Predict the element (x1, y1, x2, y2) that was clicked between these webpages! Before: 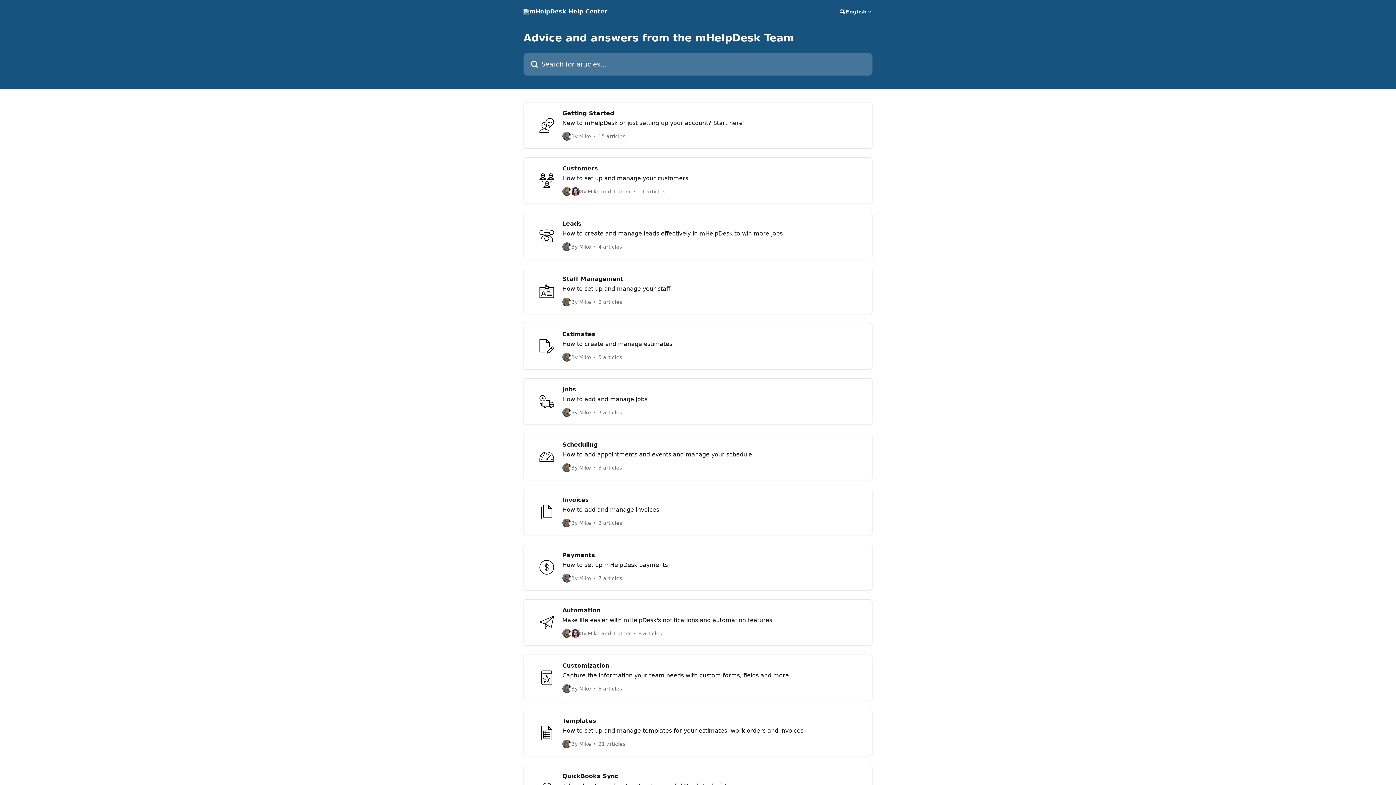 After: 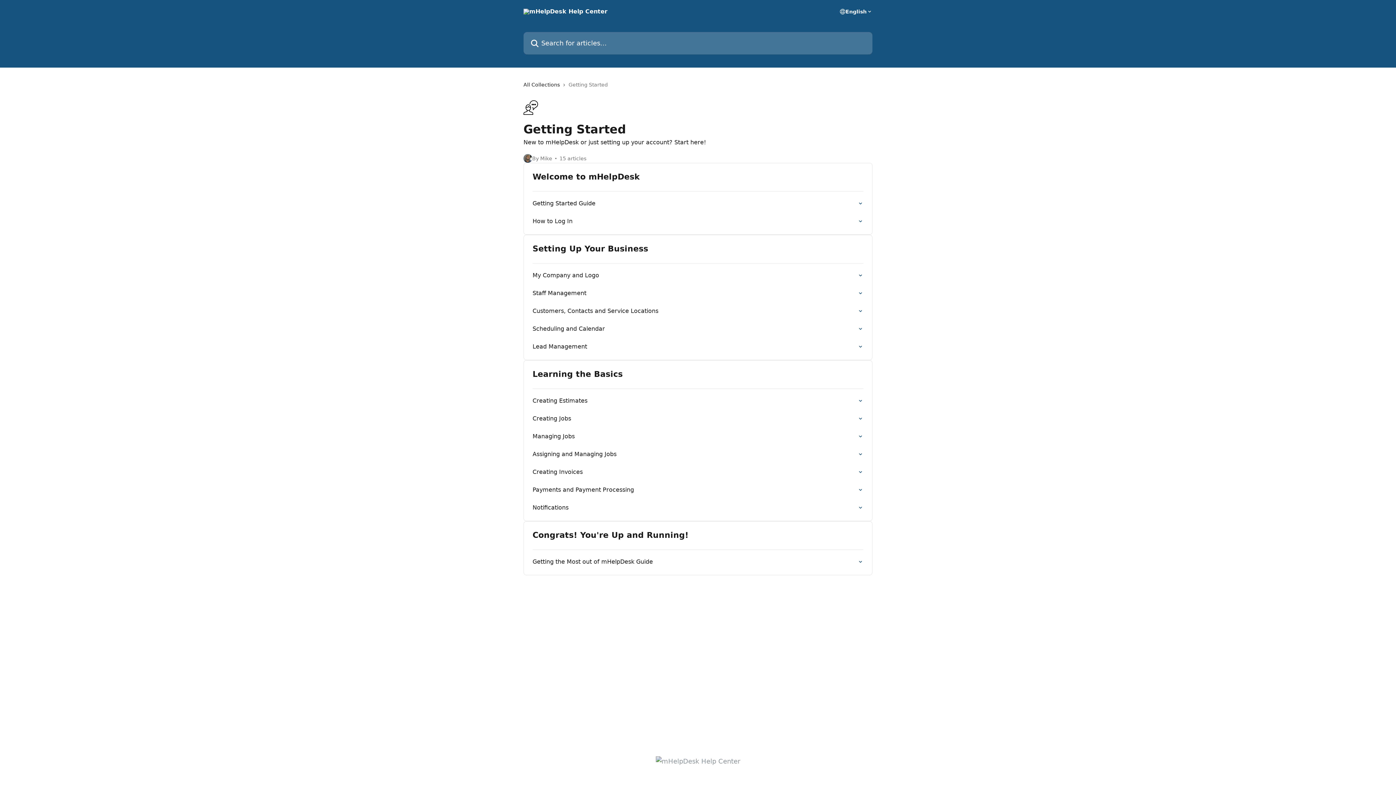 Action: bbox: (523, 102, 872, 148) label: Getting Started

New to mHelpDesk or just setting up your account? Start here!

By Mike
15 articles